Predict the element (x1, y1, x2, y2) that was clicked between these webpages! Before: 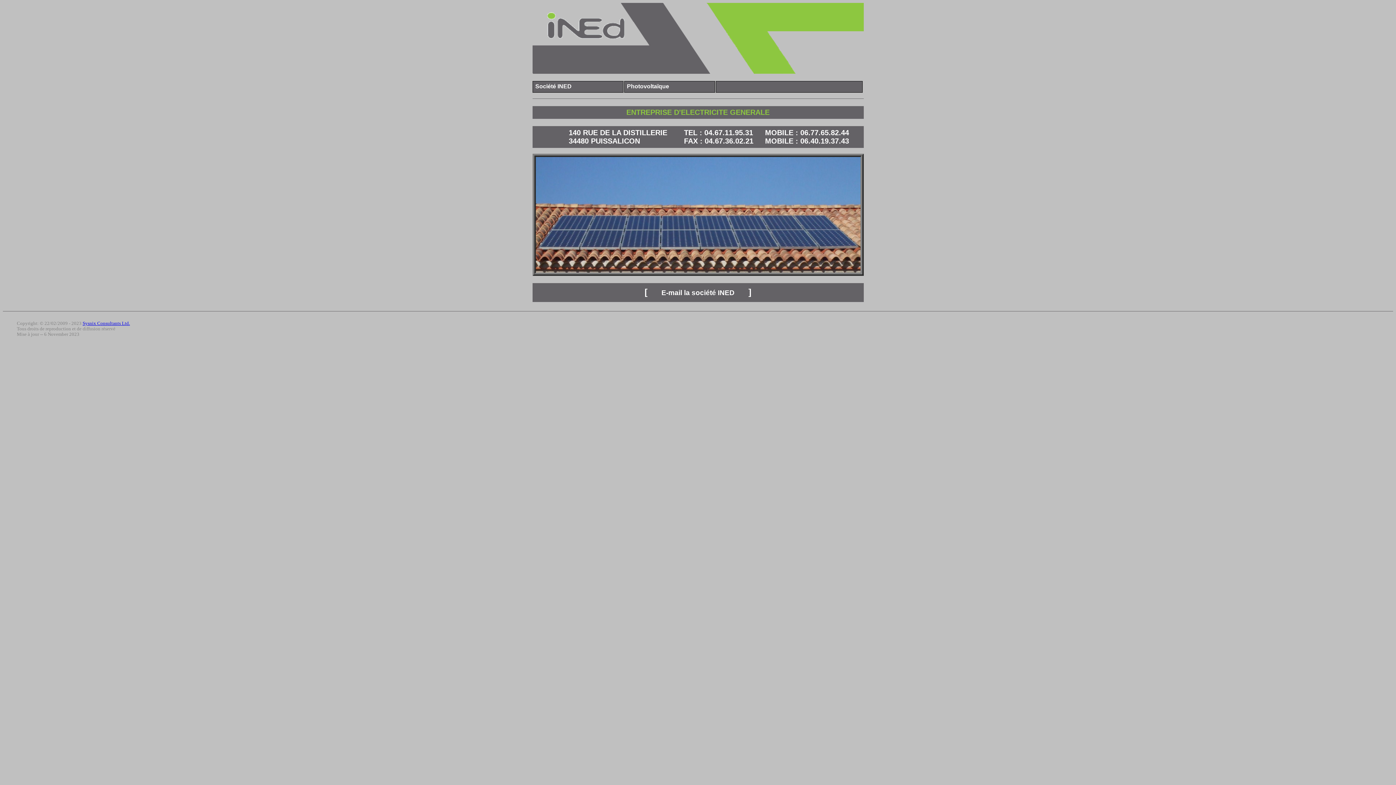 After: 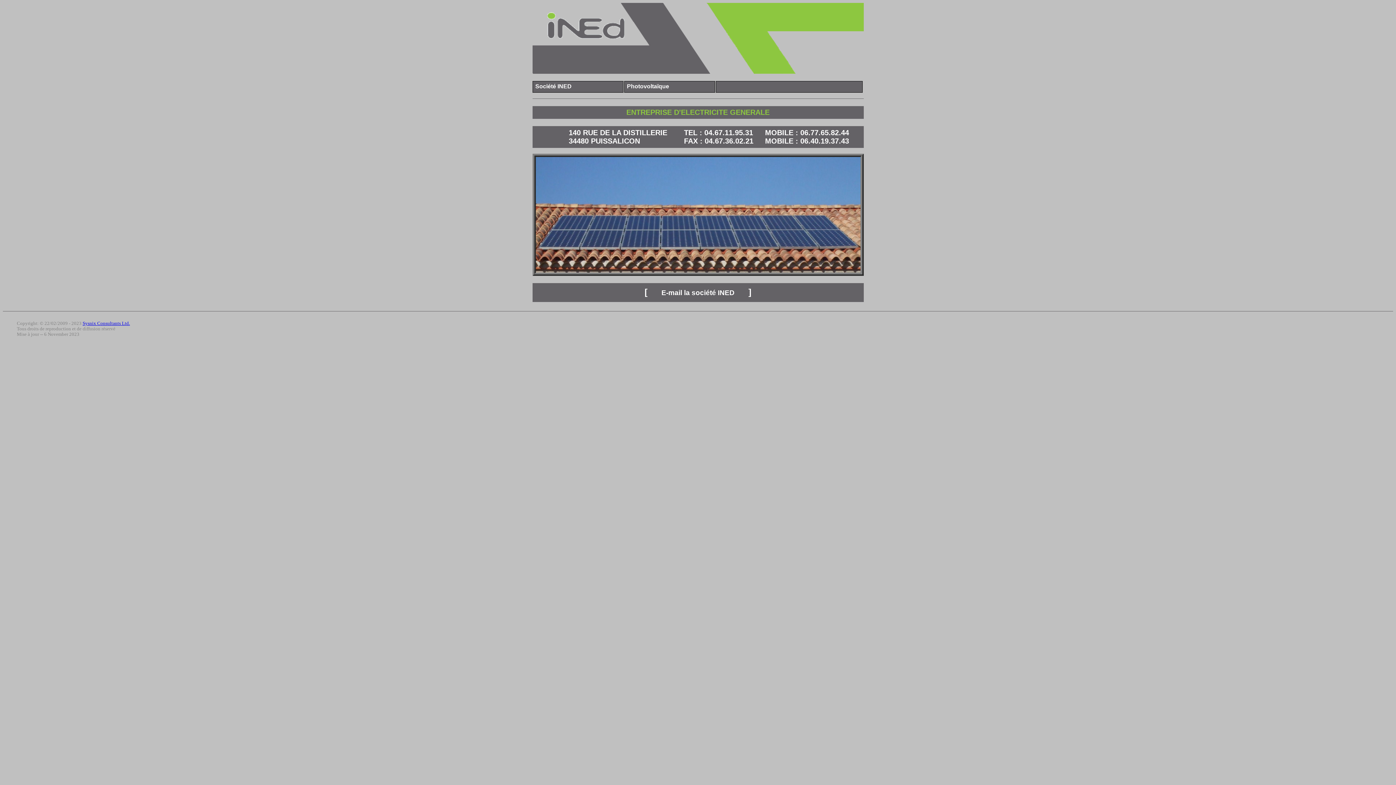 Action: label: Sysnix Consultants Ltd. bbox: (82, 320, 129, 326)